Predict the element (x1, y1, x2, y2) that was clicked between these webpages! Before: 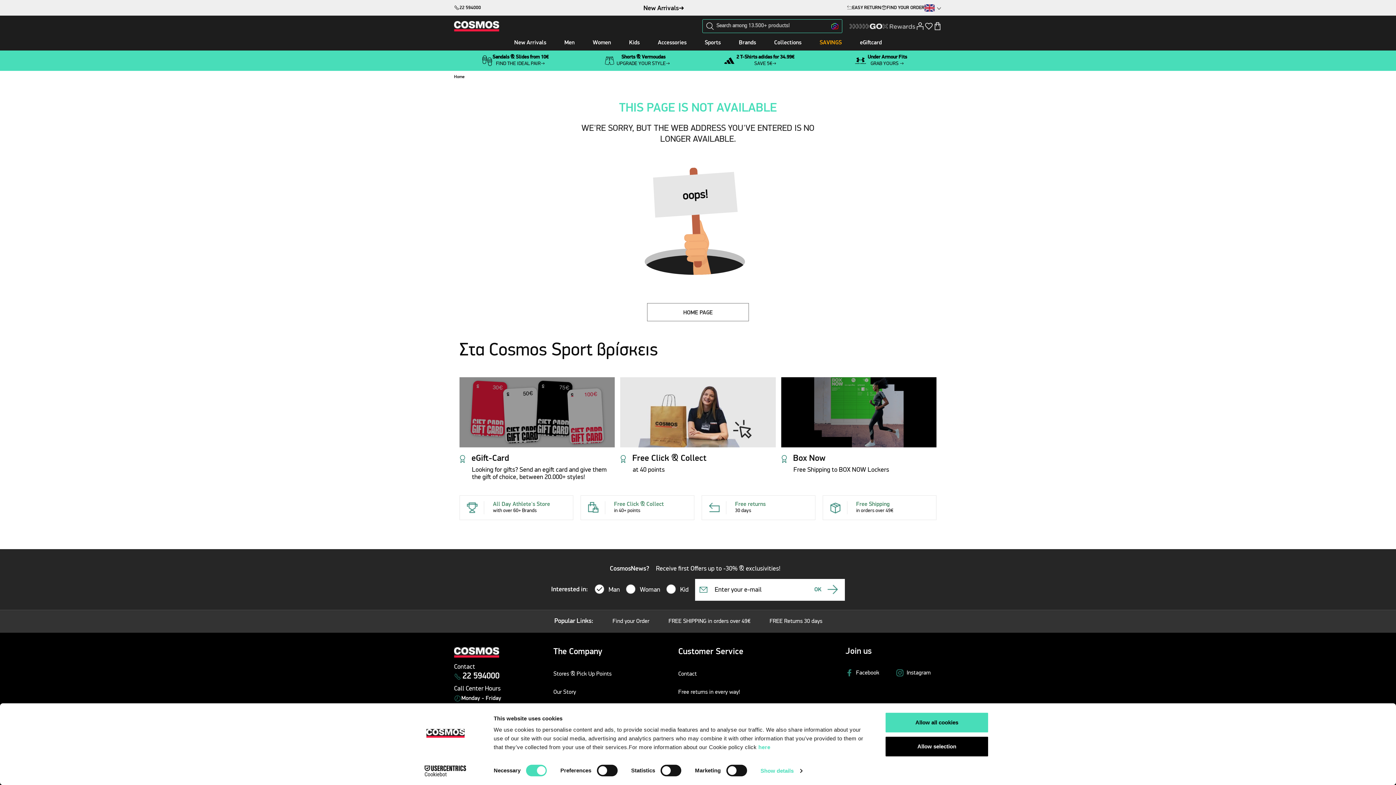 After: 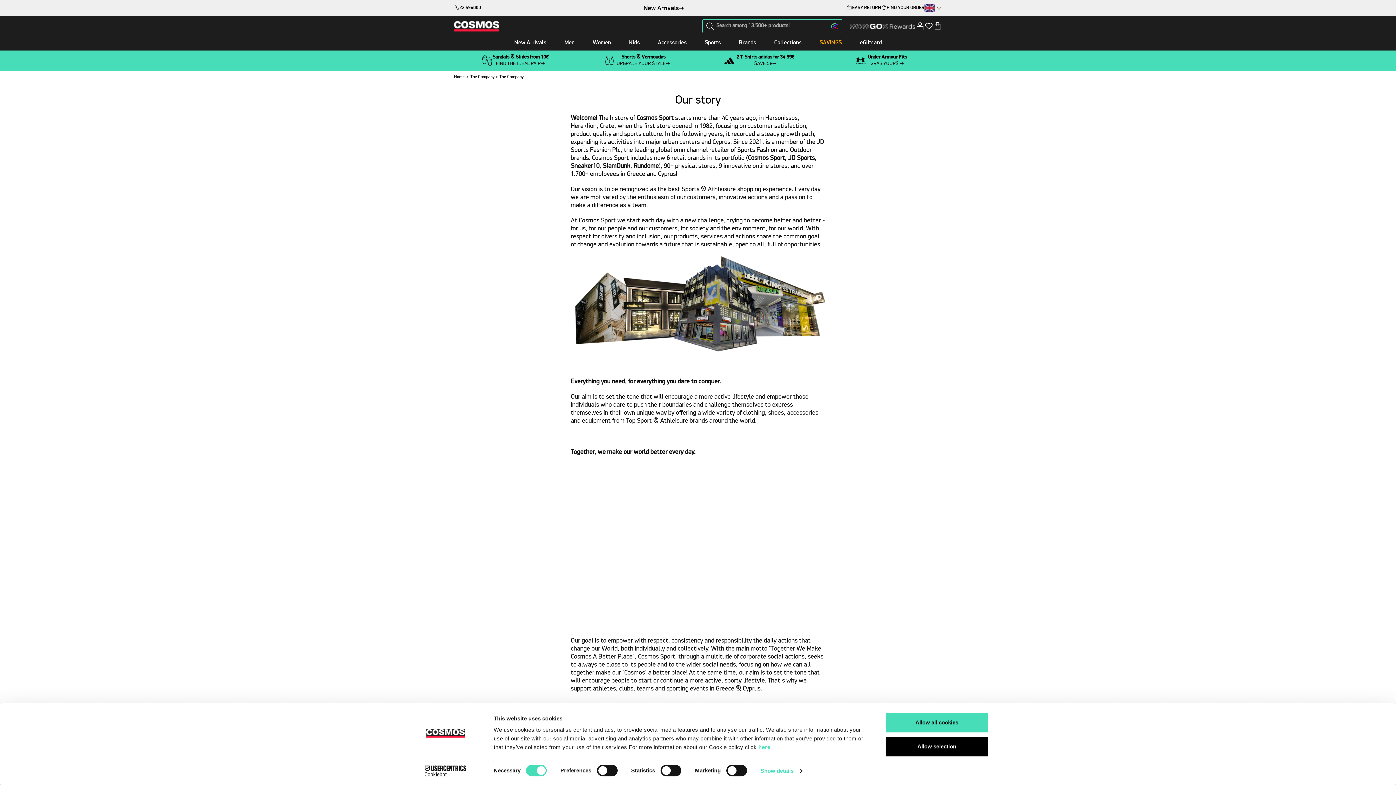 Action: bbox: (553, 689, 576, 695) label: Our Story